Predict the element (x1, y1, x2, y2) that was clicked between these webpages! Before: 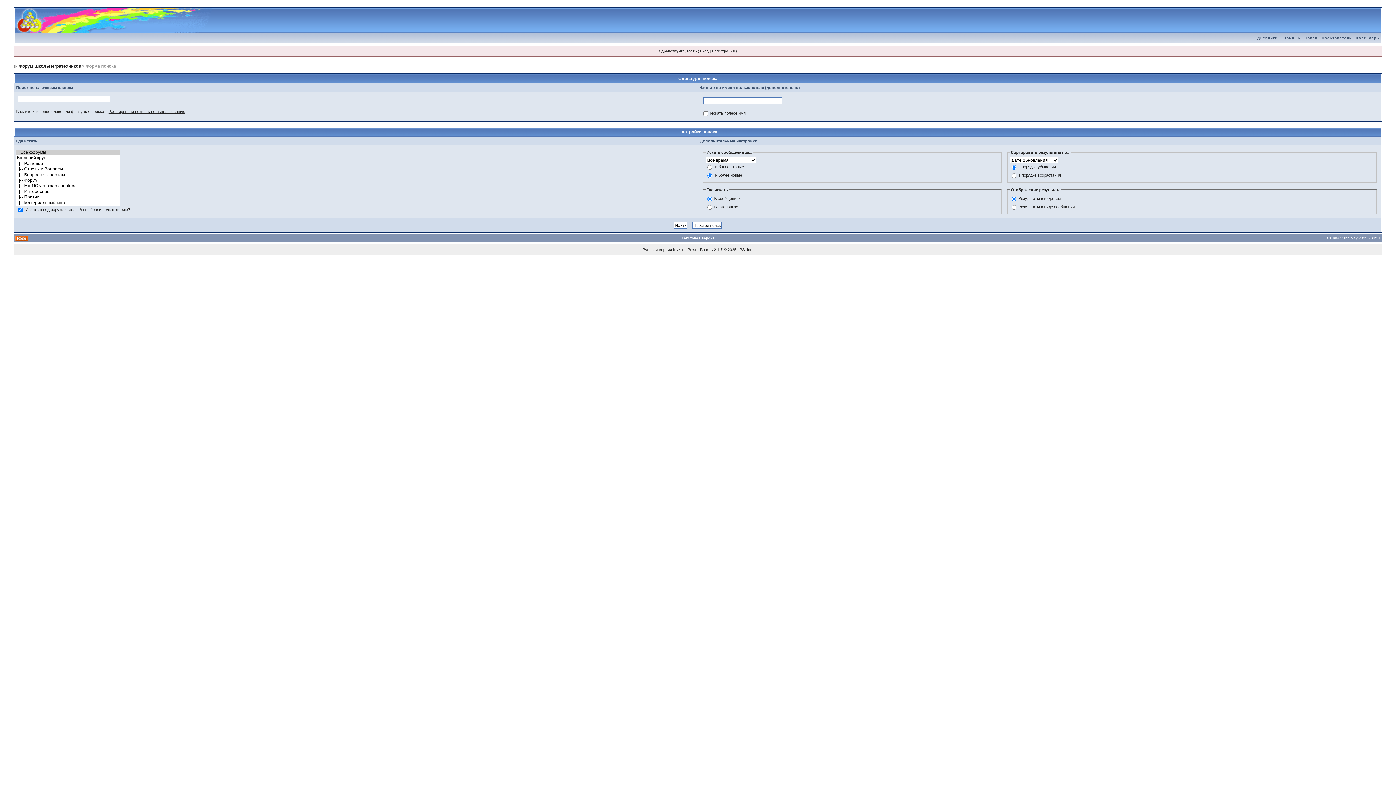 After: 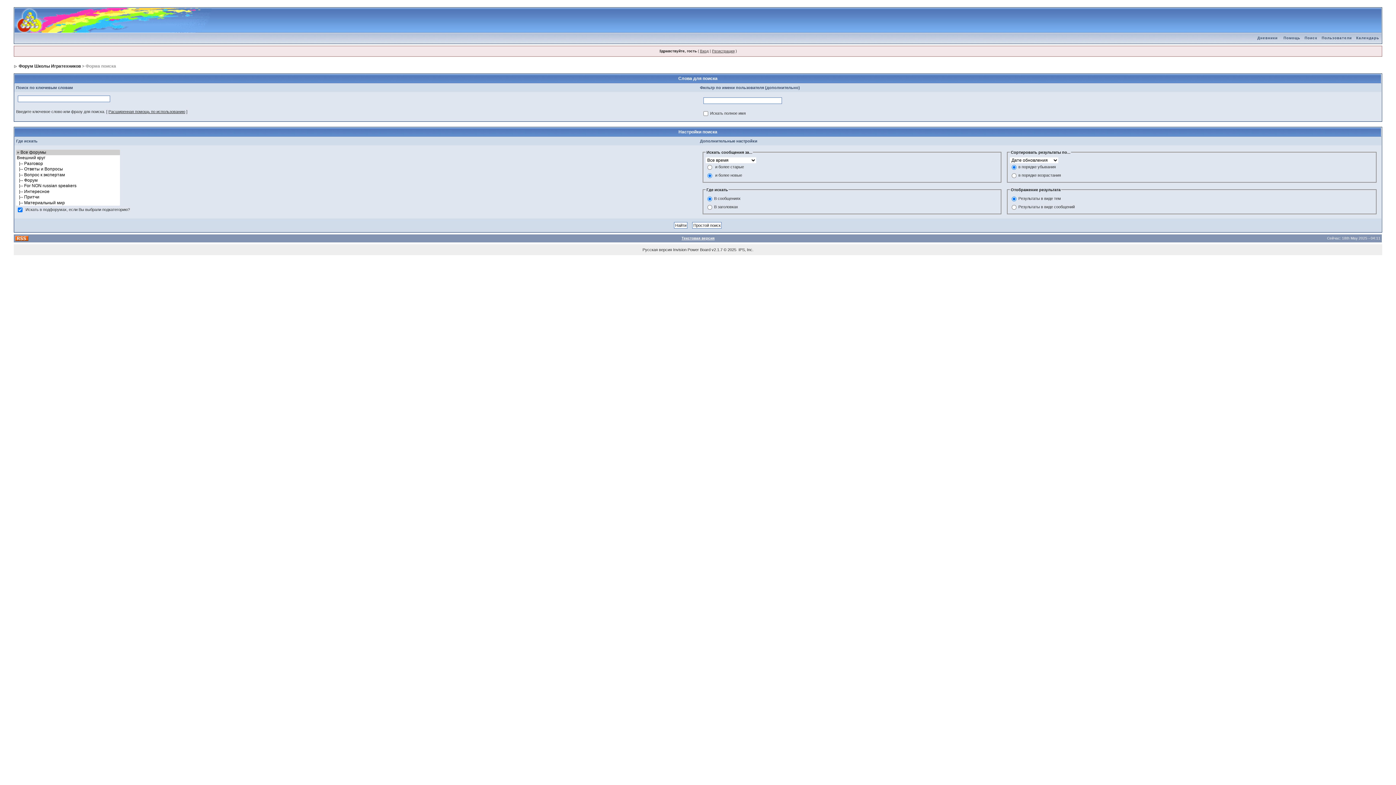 Action: bbox: (1302, 36, 1319, 40) label: Поиск